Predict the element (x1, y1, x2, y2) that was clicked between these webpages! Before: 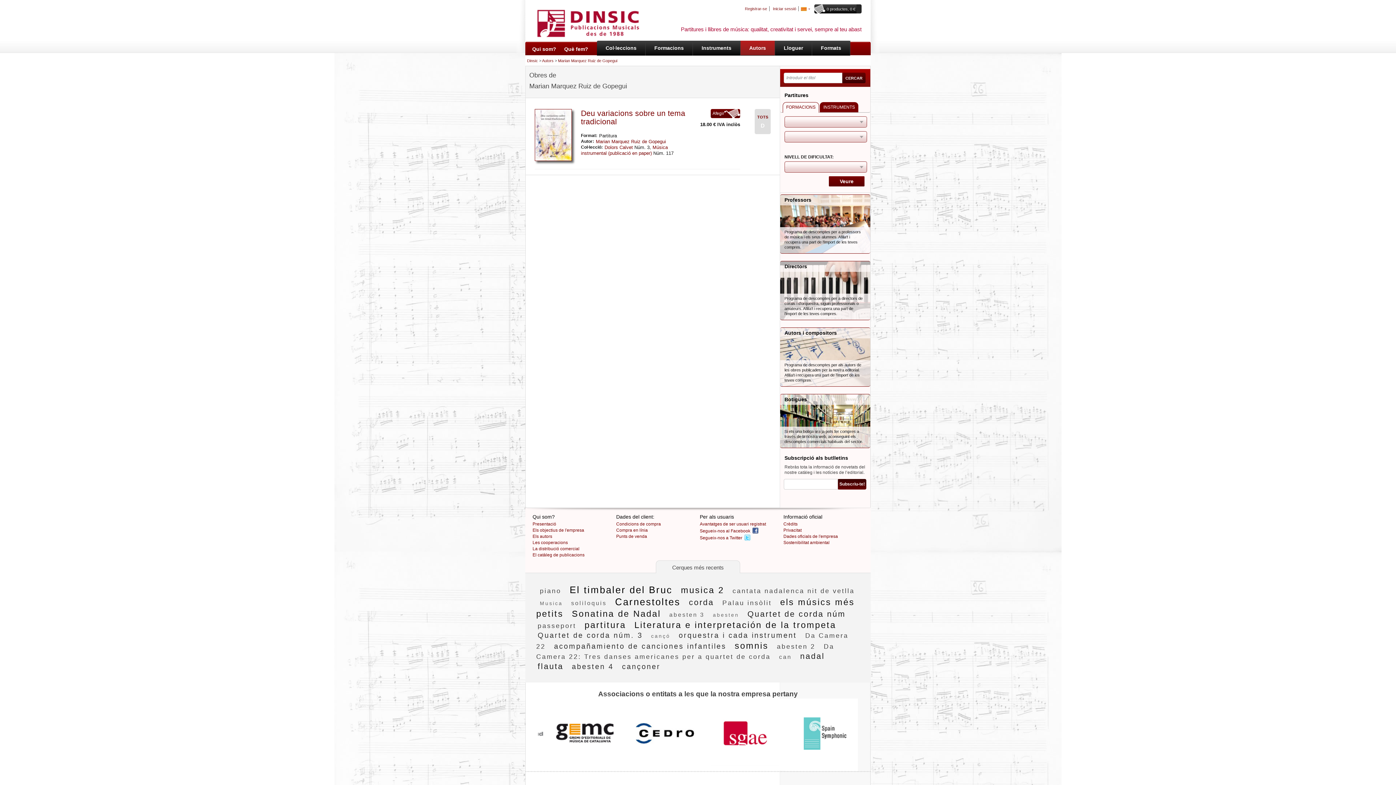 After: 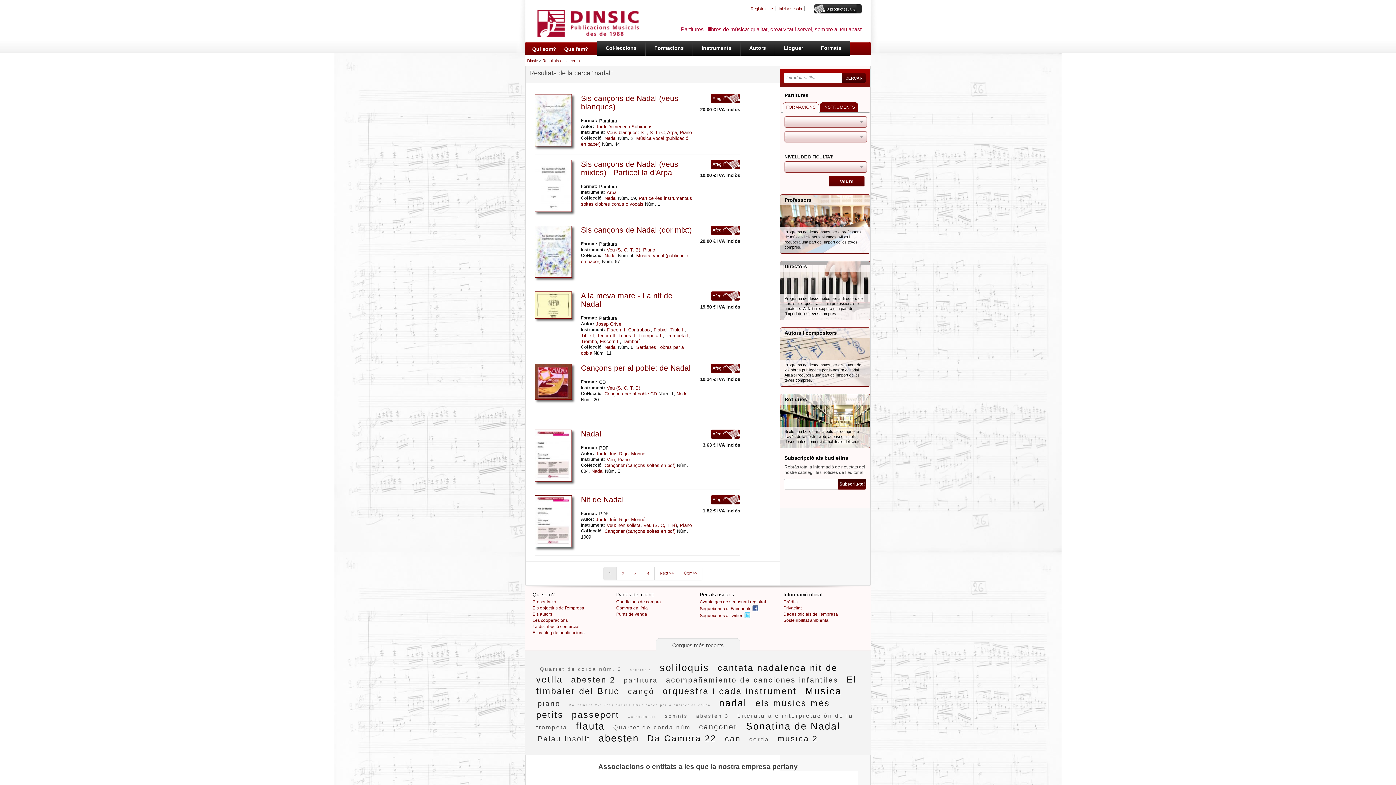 Action: label: nadal bbox: (798, 650, 826, 662)